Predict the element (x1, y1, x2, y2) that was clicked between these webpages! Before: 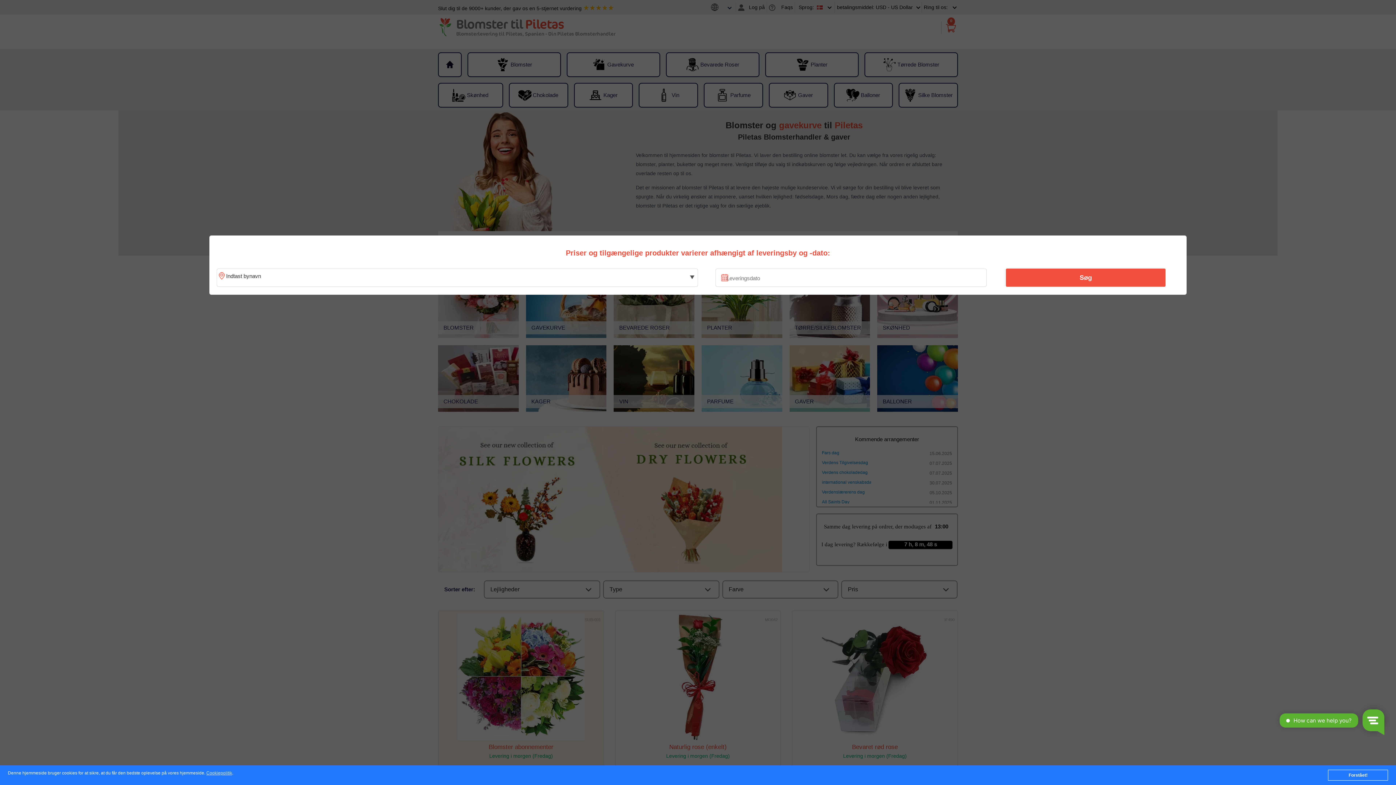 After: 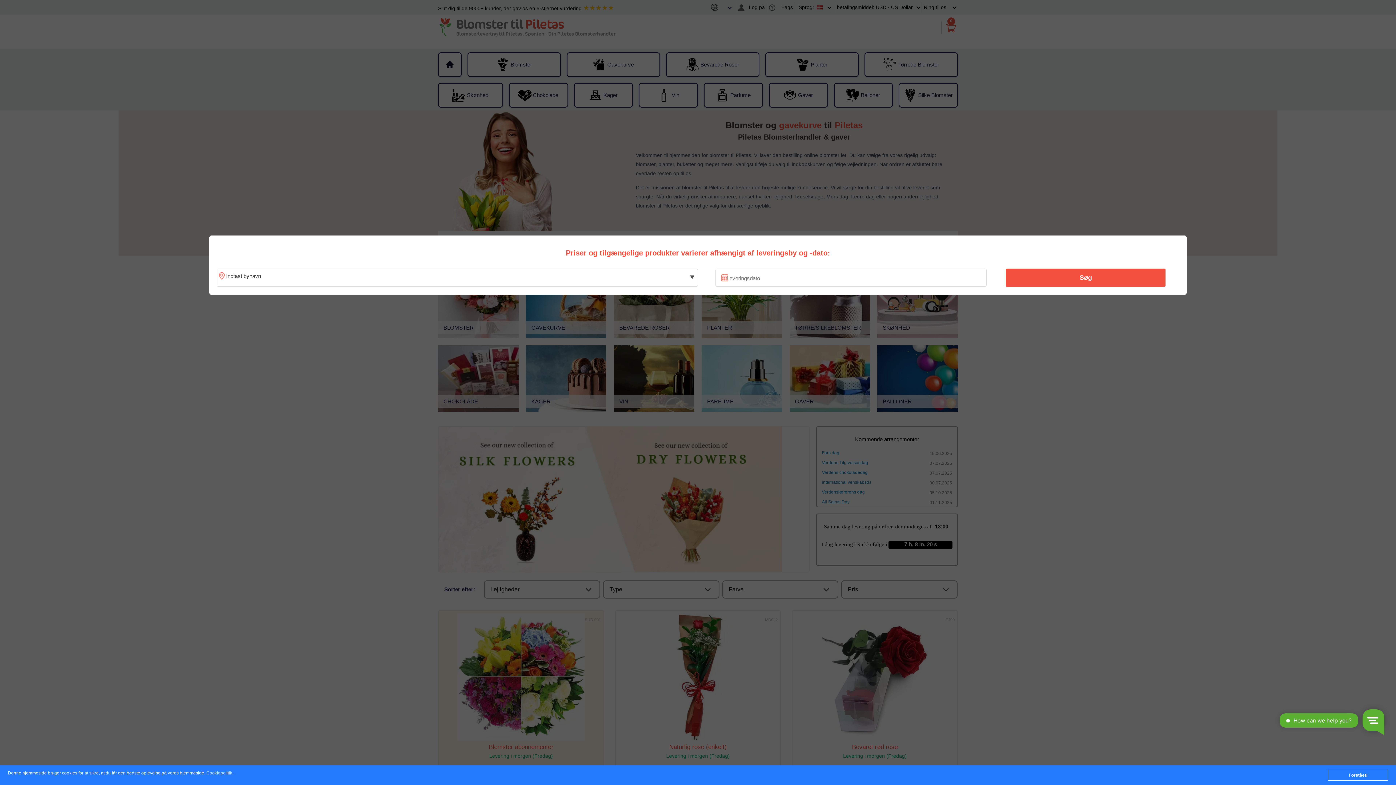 Action: label: Cookiepolitik bbox: (206, 771, 232, 776)